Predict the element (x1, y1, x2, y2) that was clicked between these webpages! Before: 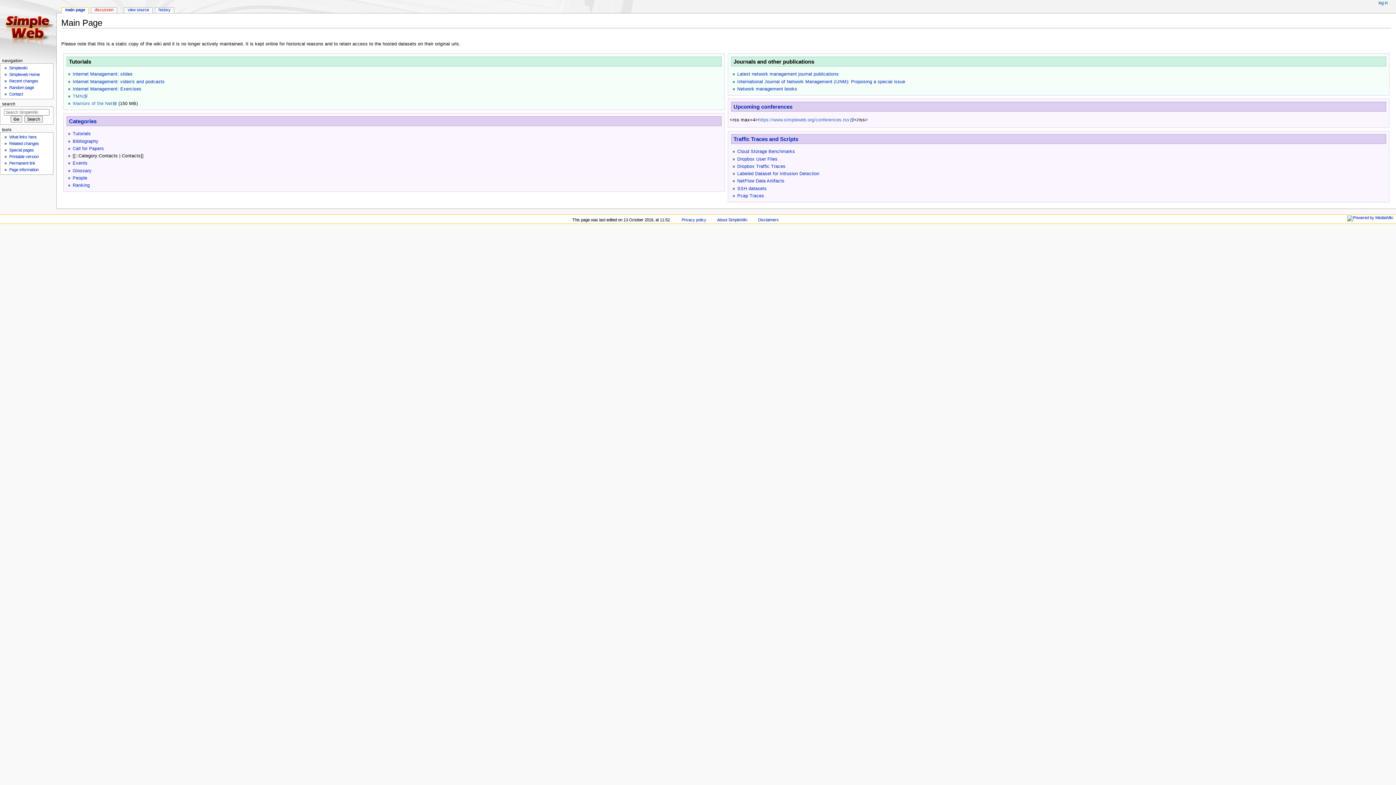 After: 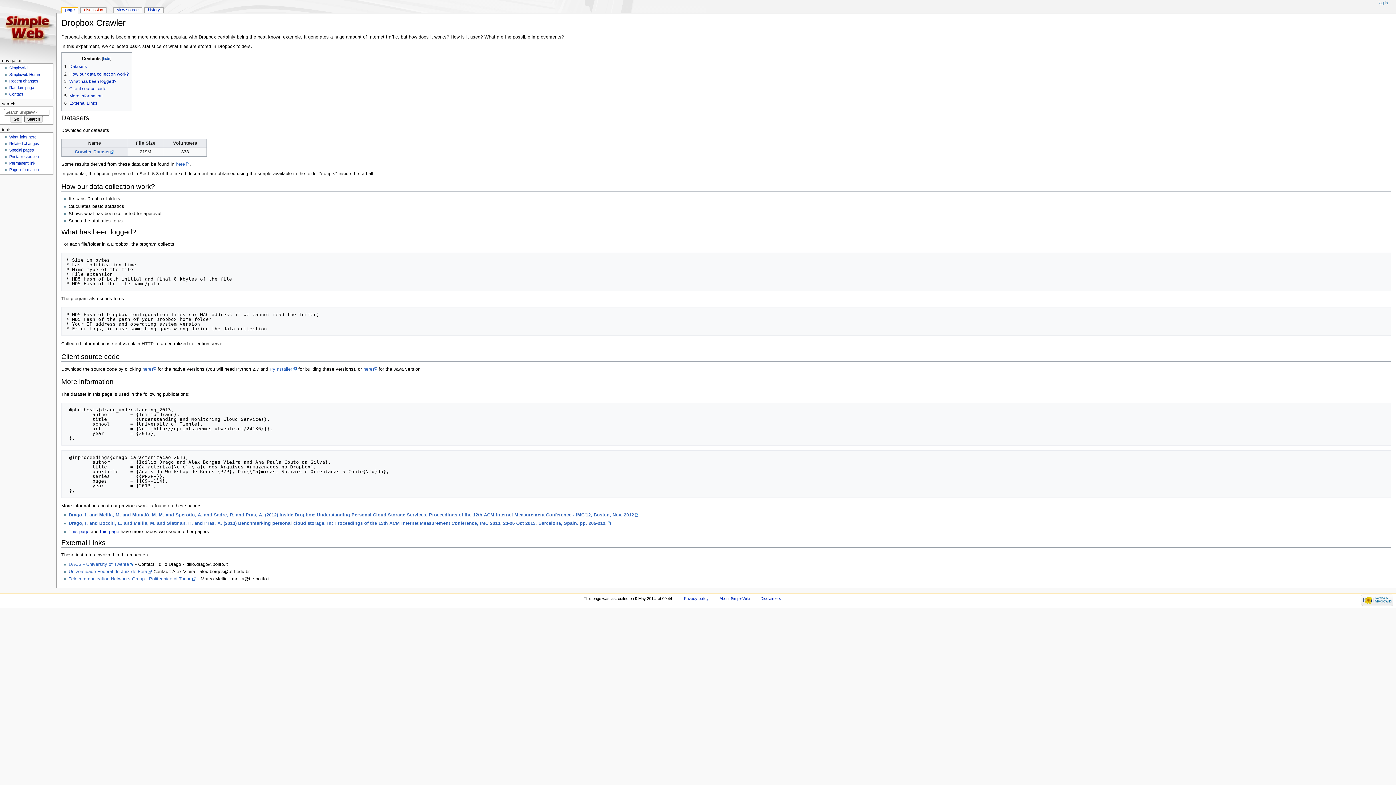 Action: bbox: (737, 156, 777, 161) label: Dropbox User Files